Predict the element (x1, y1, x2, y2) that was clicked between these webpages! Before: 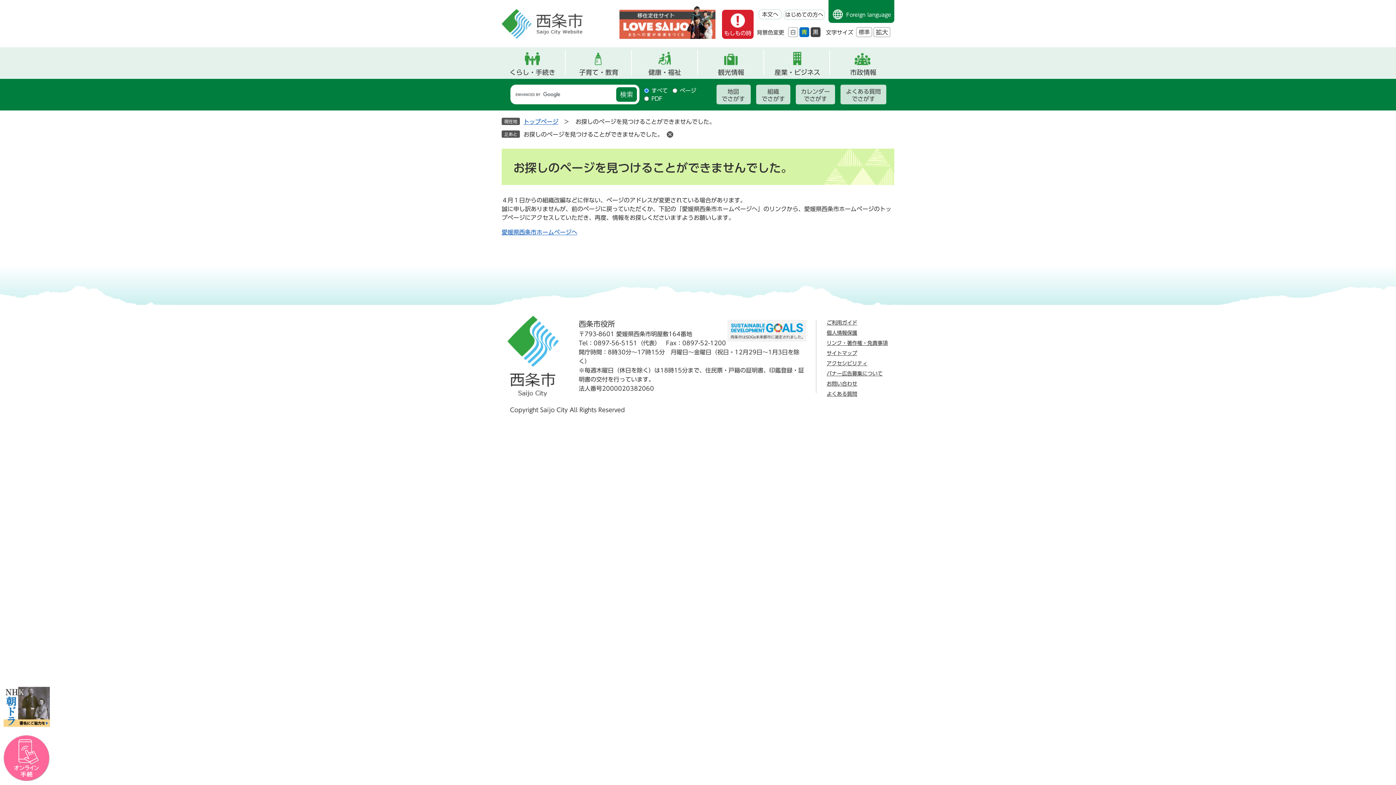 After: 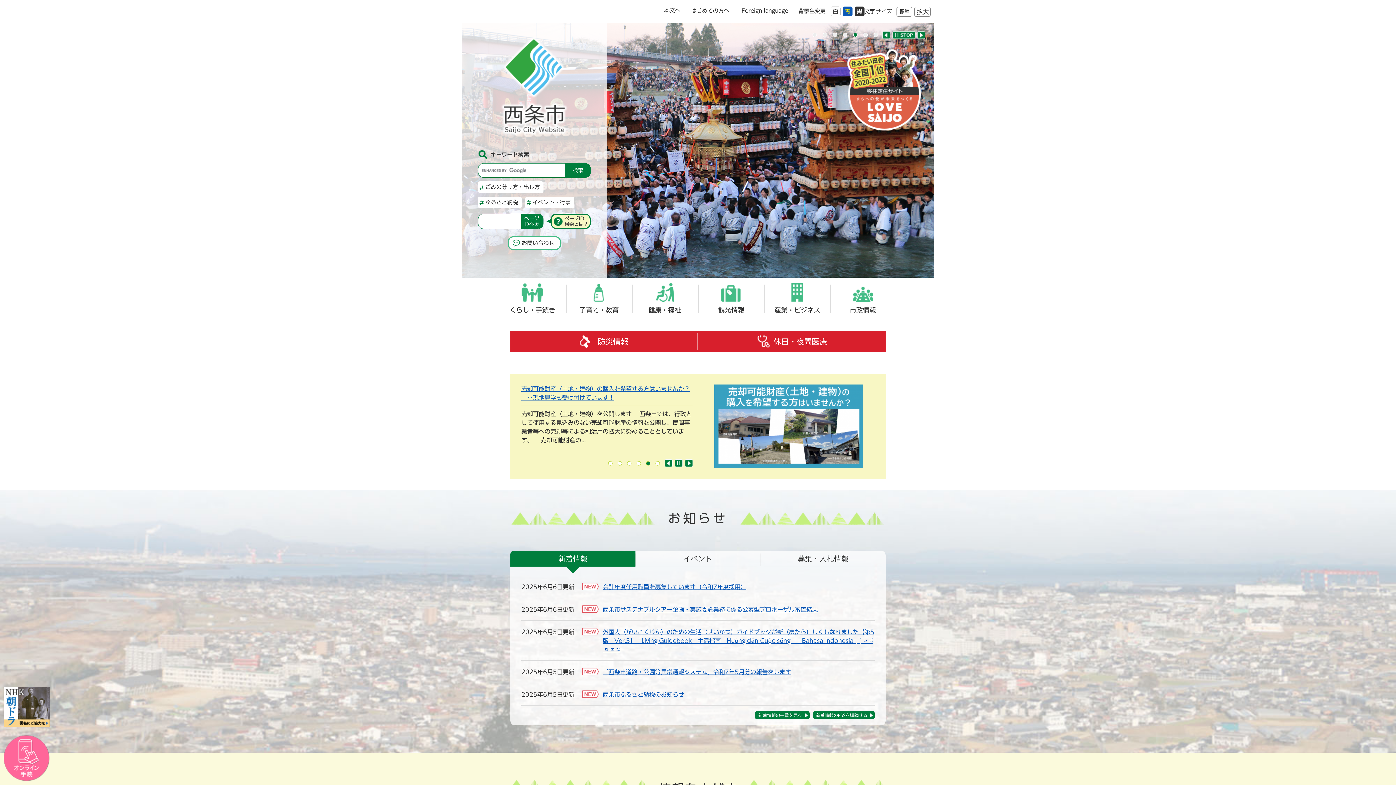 Action: label: トップページ bbox: (523, 118, 558, 124)